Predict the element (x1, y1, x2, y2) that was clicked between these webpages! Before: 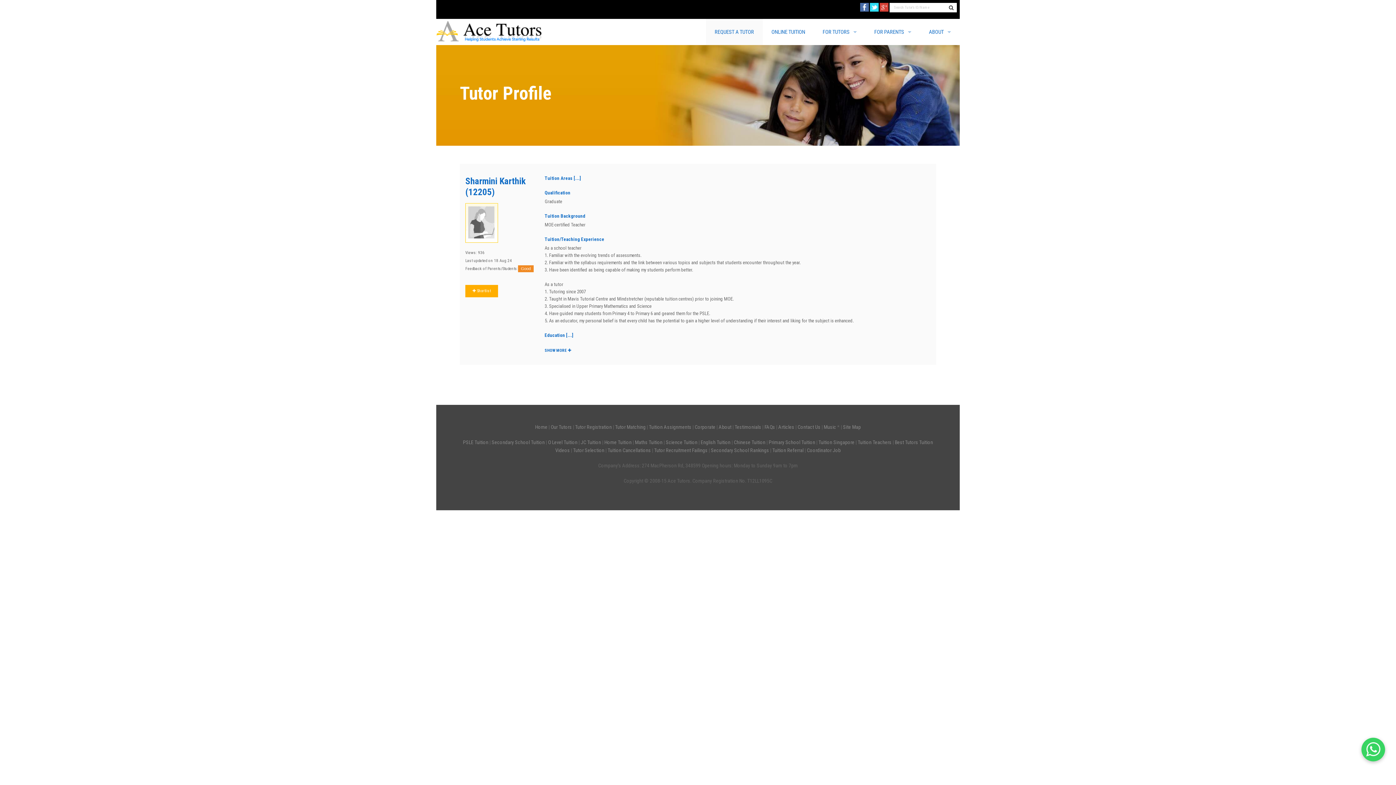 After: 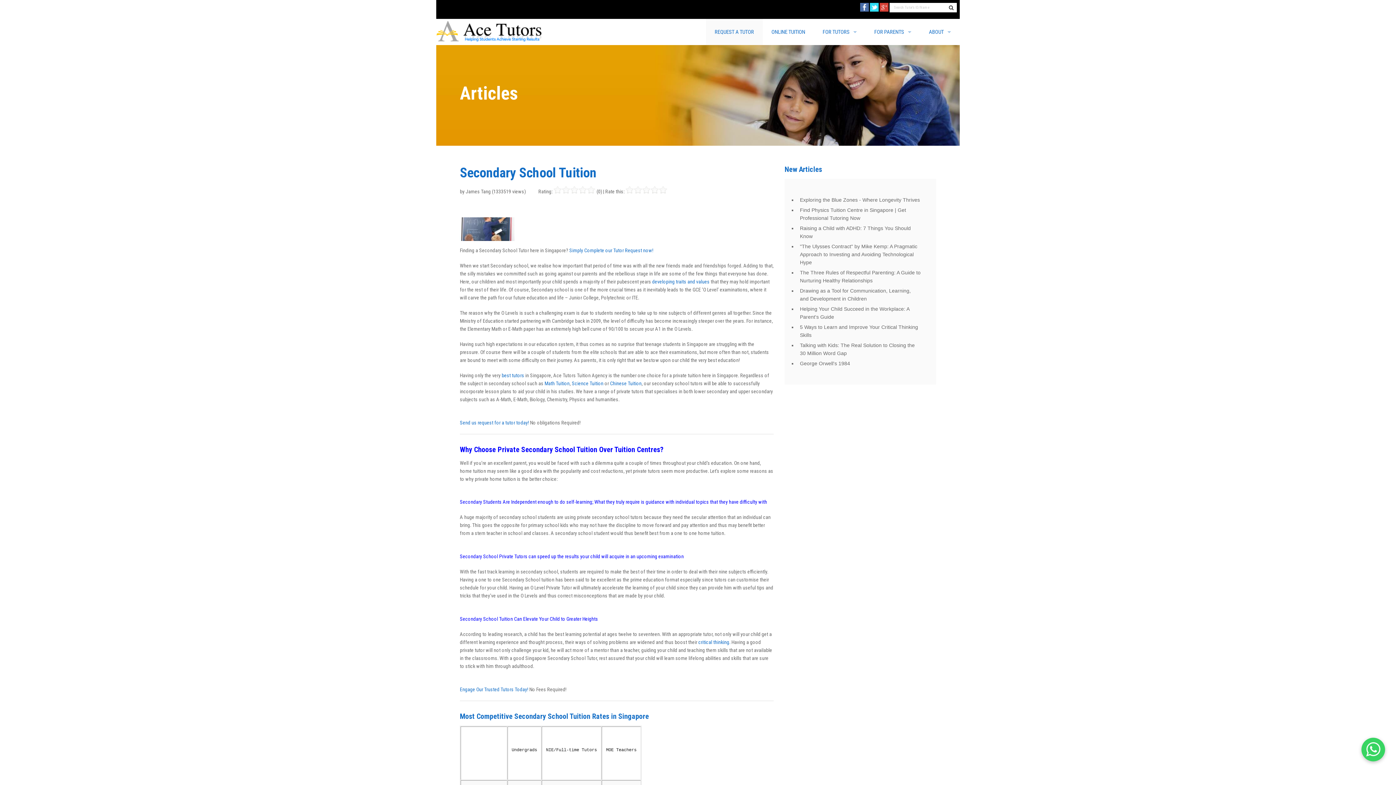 Action: label: Secondary School Tuition bbox: (491, 439, 544, 445)